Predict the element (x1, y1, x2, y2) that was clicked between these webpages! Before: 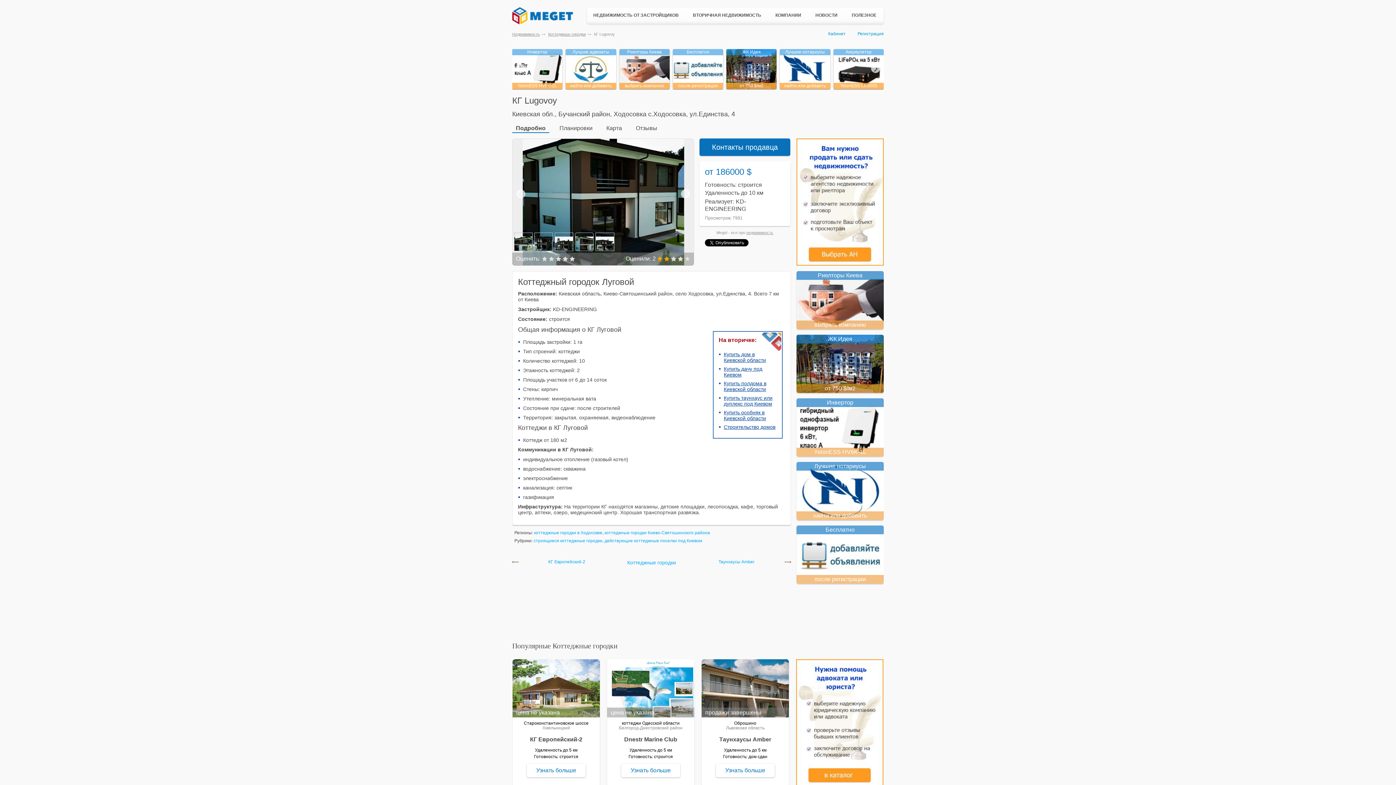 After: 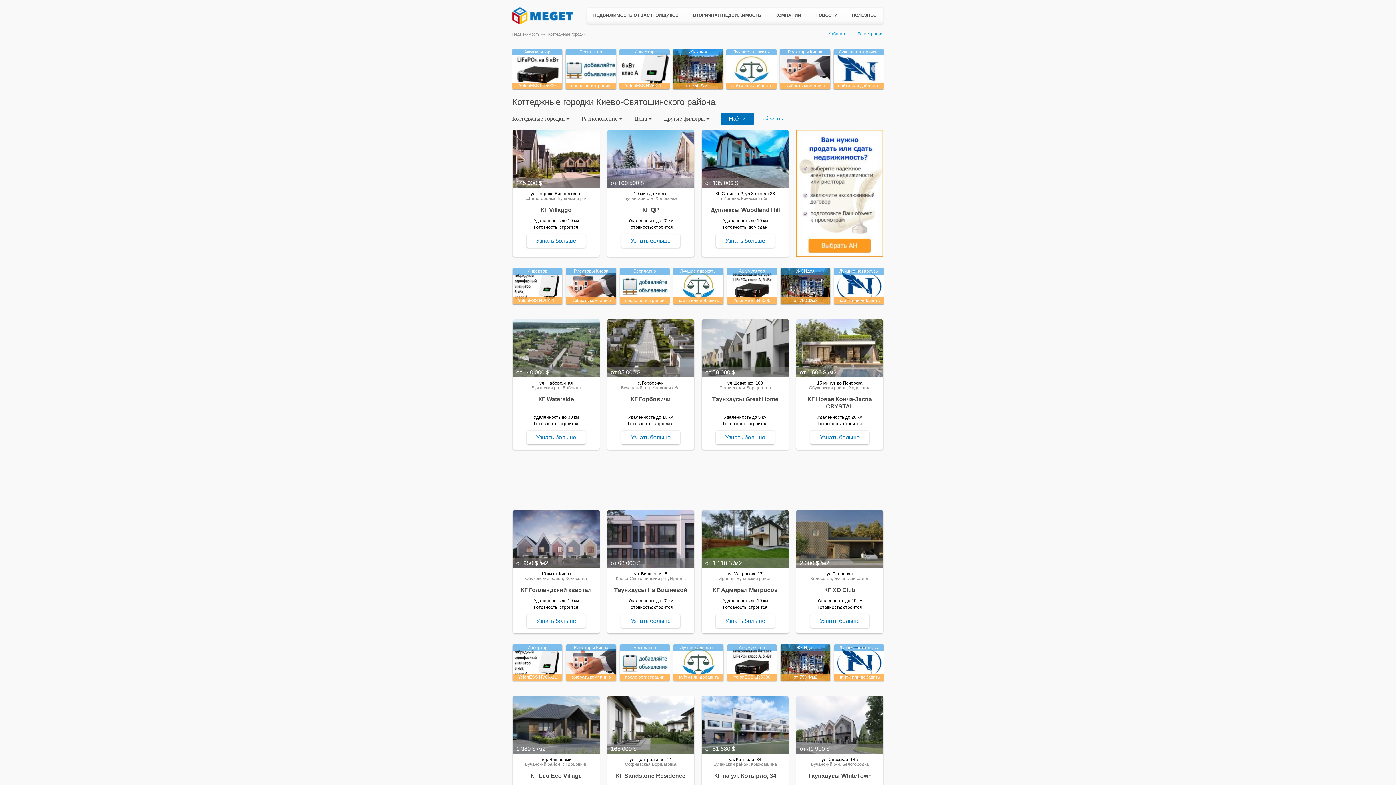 Action: bbox: (604, 530, 710, 535) label: коттеджные городки Киево-Святошинского района